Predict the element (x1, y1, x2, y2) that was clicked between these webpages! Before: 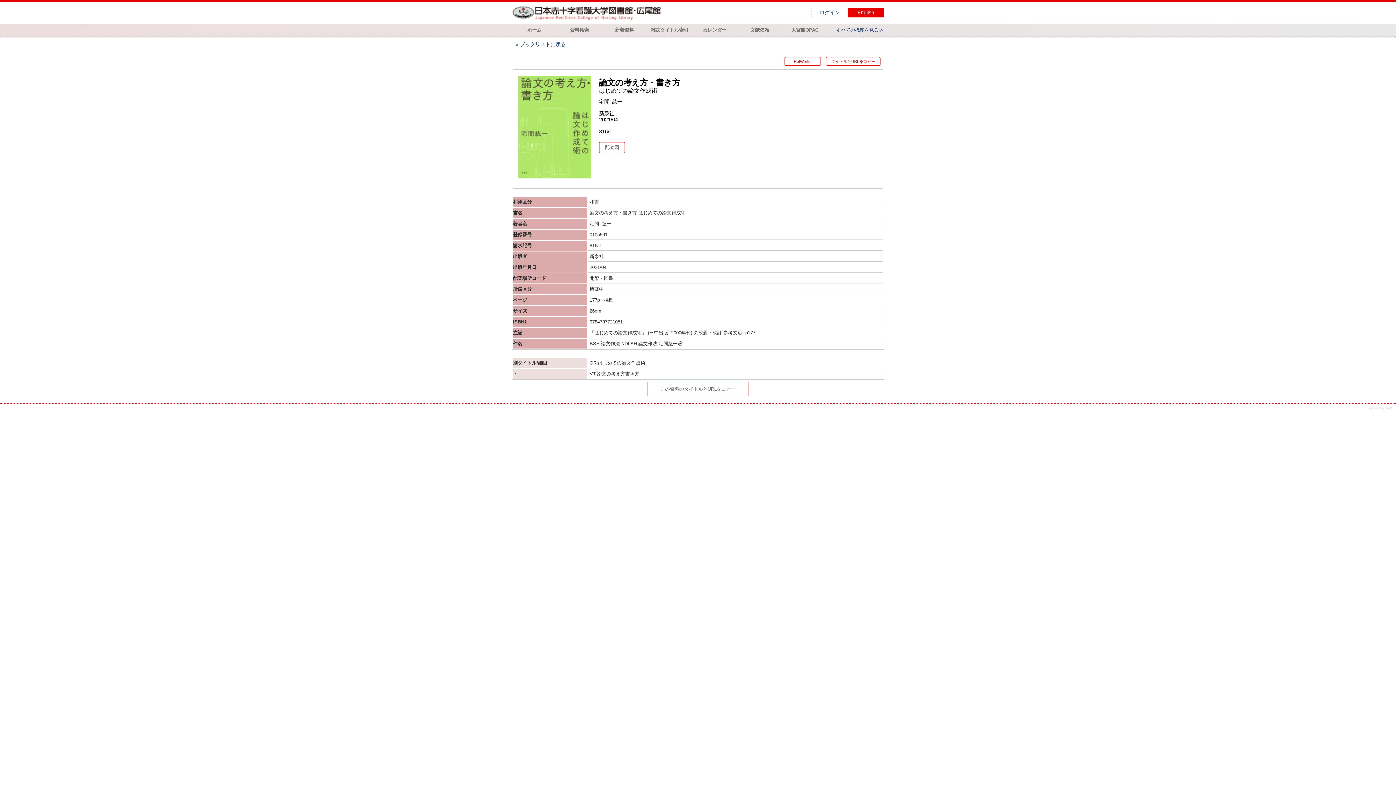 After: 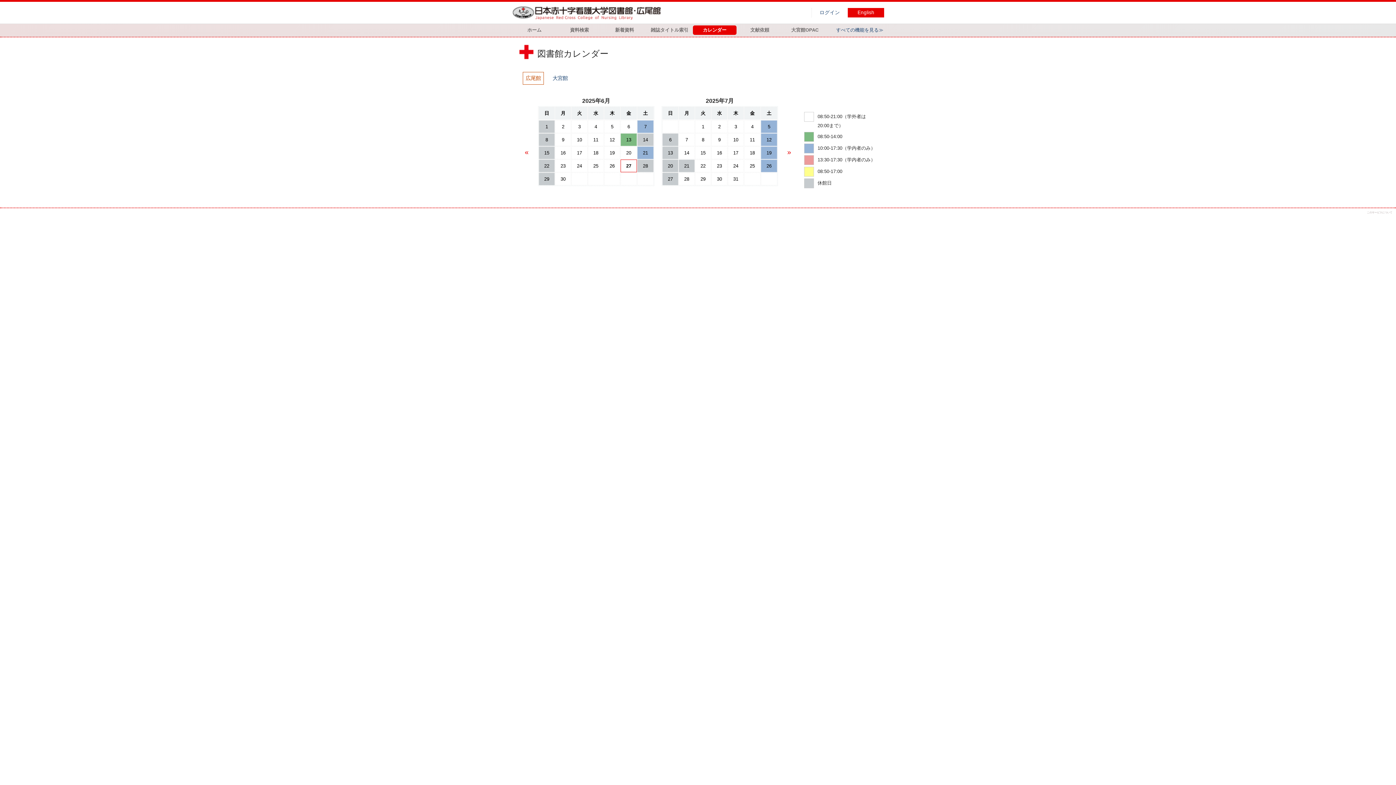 Action: label: カレンダー bbox: (693, 25, 736, 34)